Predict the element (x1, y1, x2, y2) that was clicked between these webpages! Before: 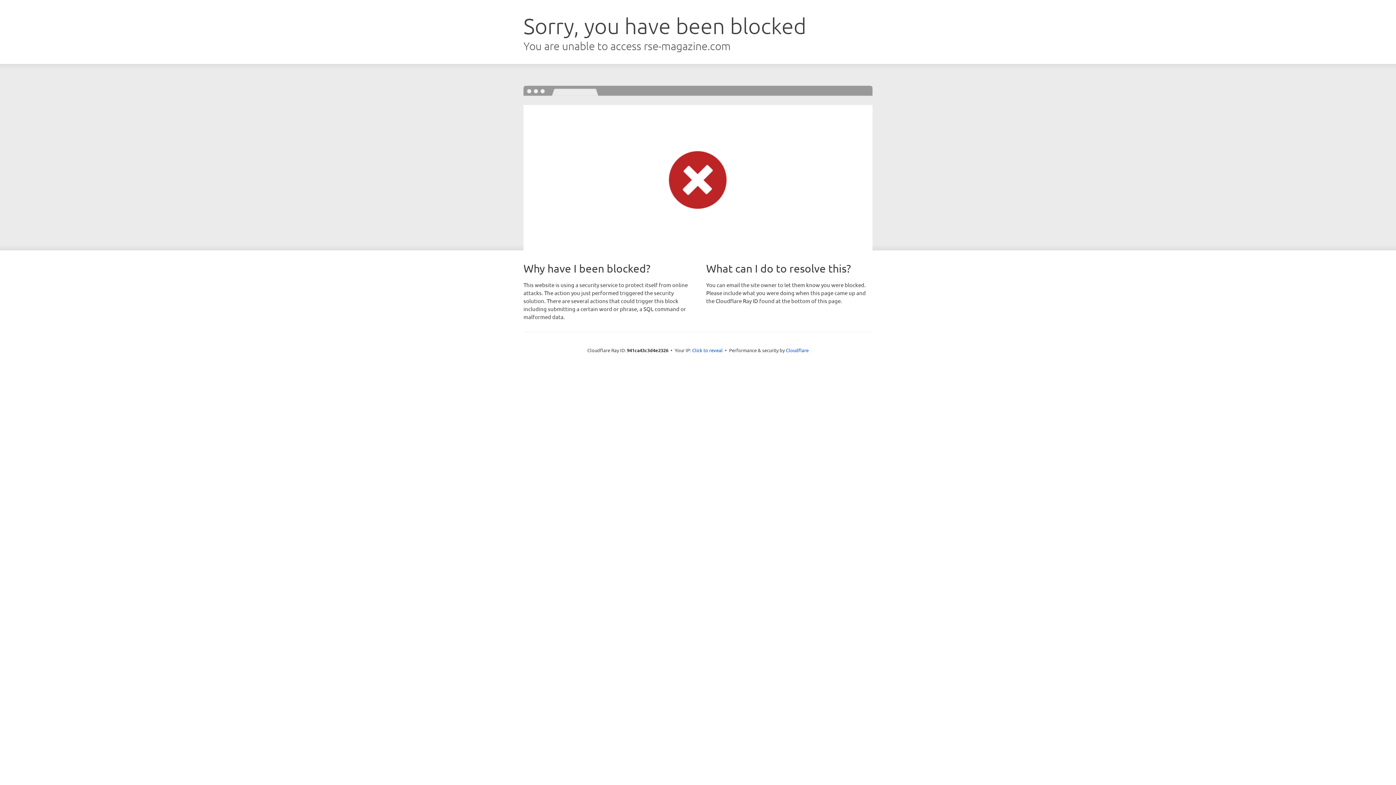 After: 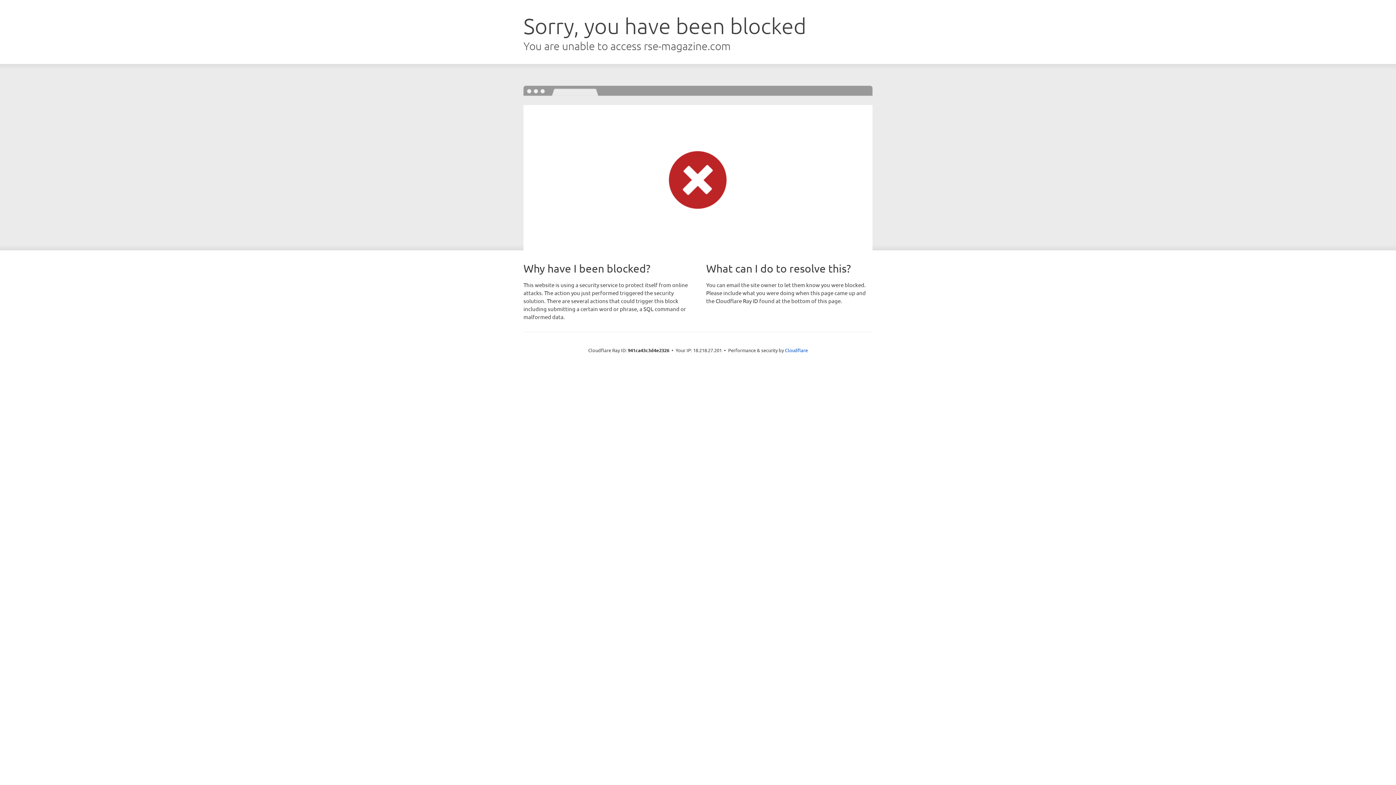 Action: label: Click to reveal bbox: (692, 346, 722, 353)